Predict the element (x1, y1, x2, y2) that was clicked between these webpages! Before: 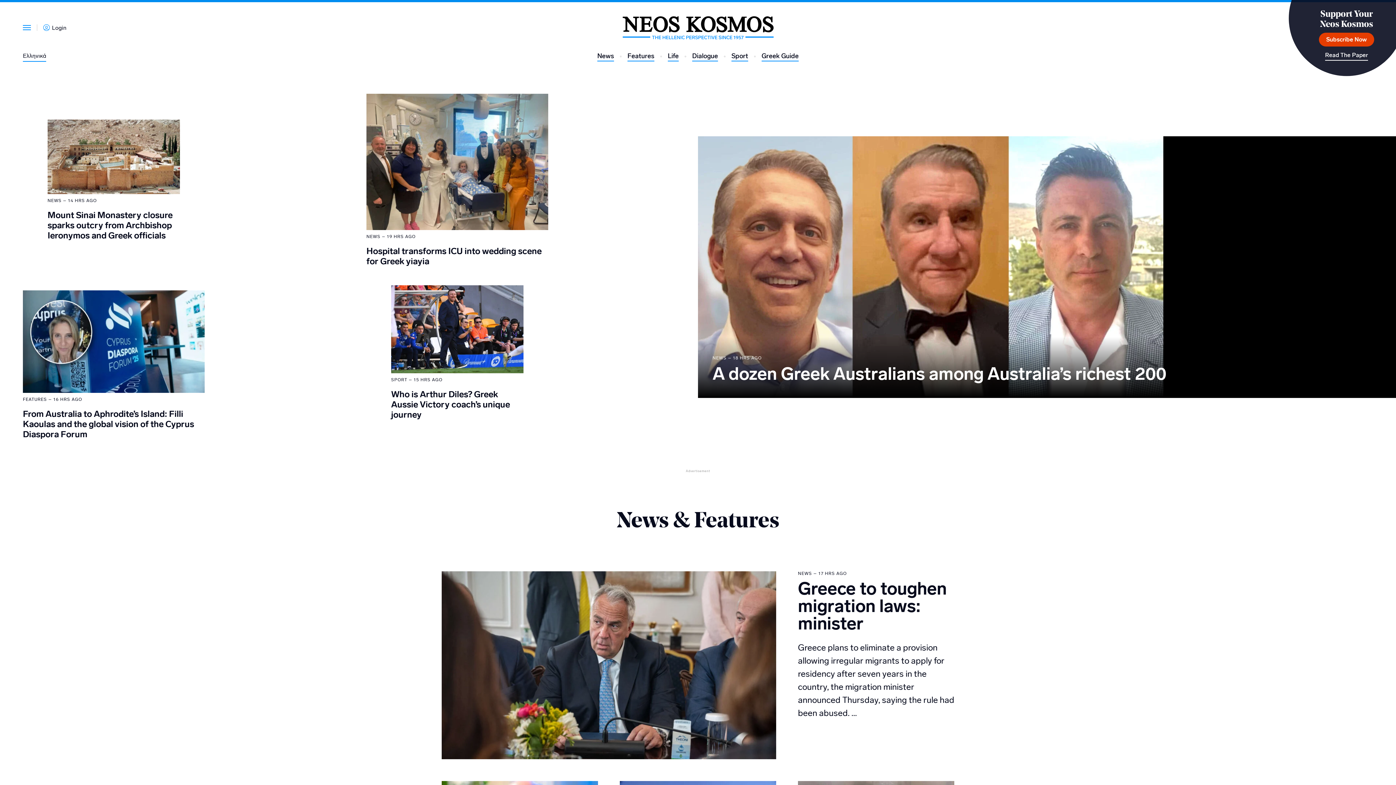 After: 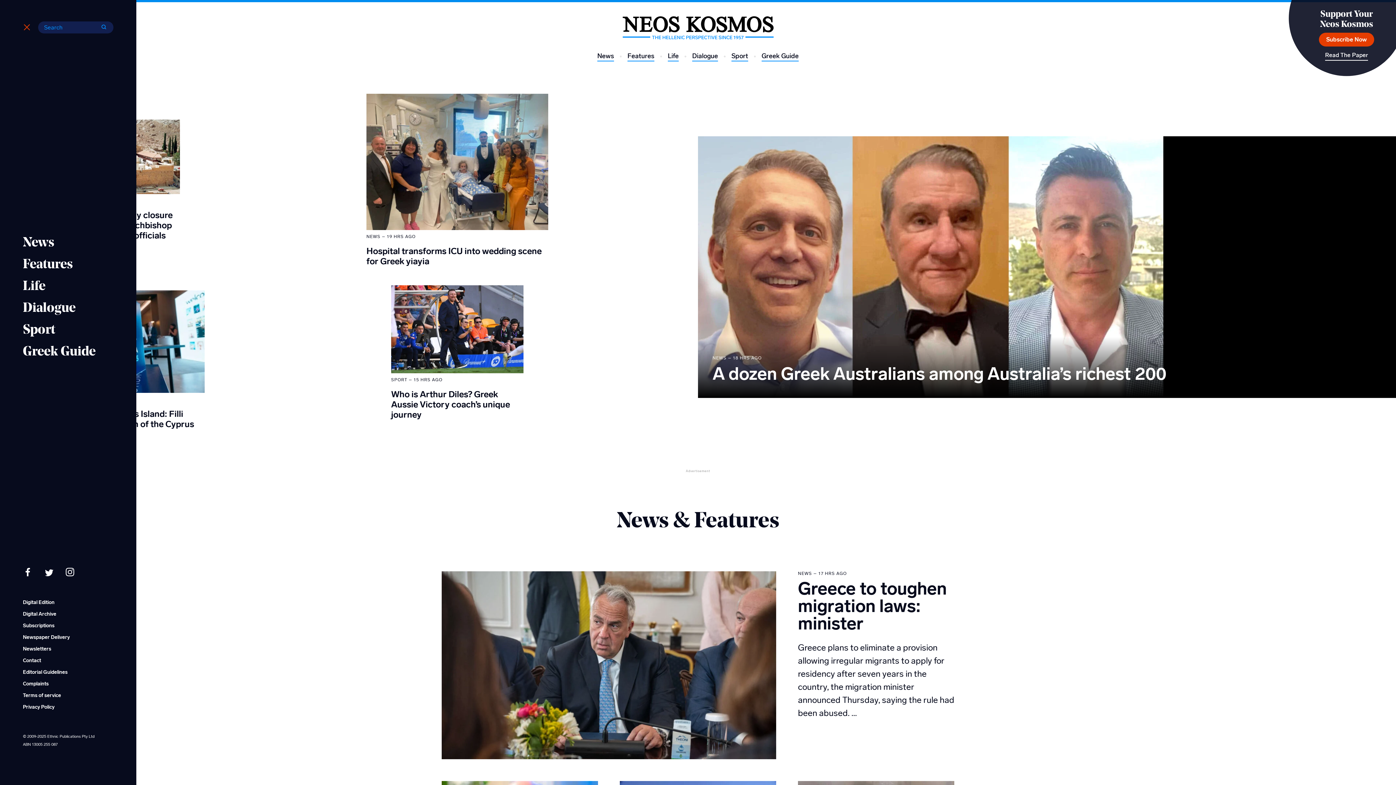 Action: label: Main navigation bbox: (22, 25, 30, 30)